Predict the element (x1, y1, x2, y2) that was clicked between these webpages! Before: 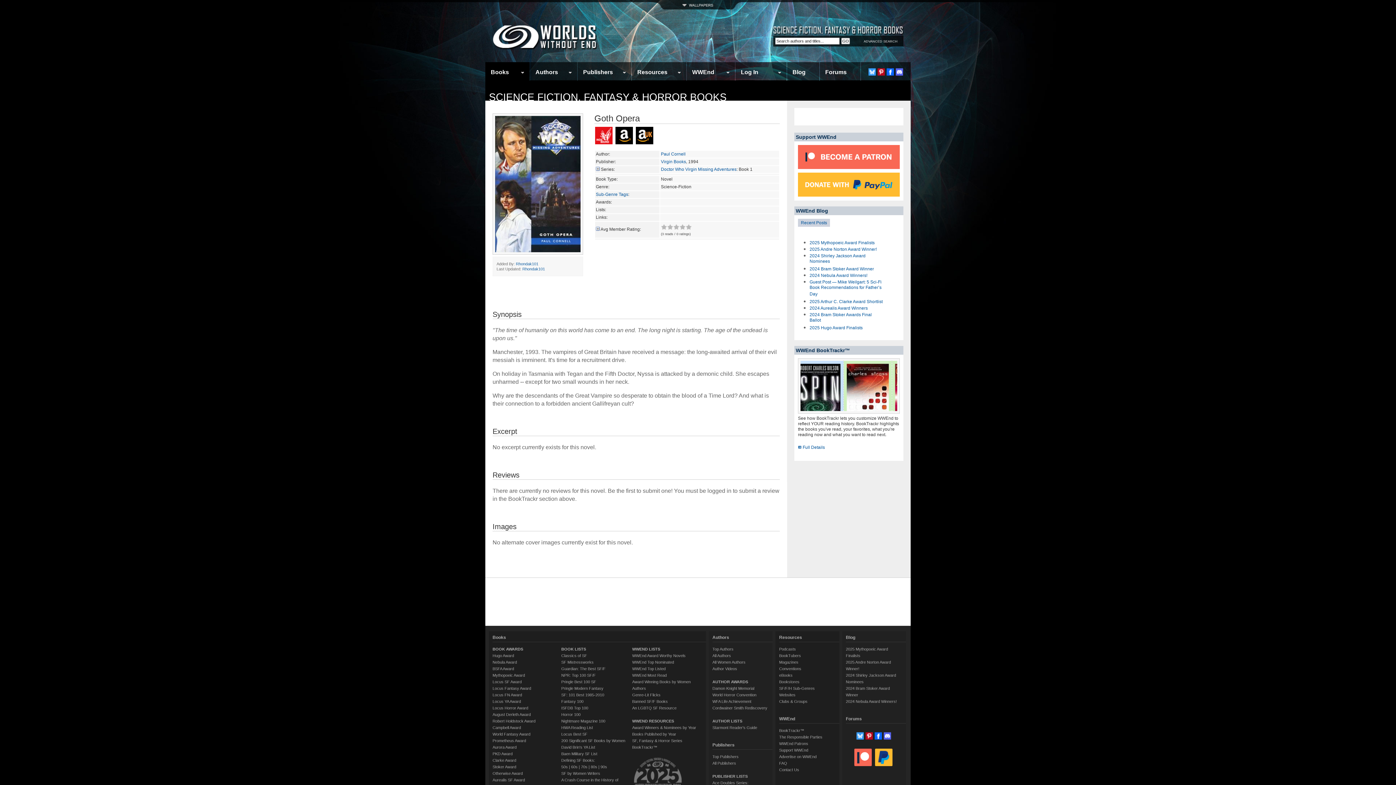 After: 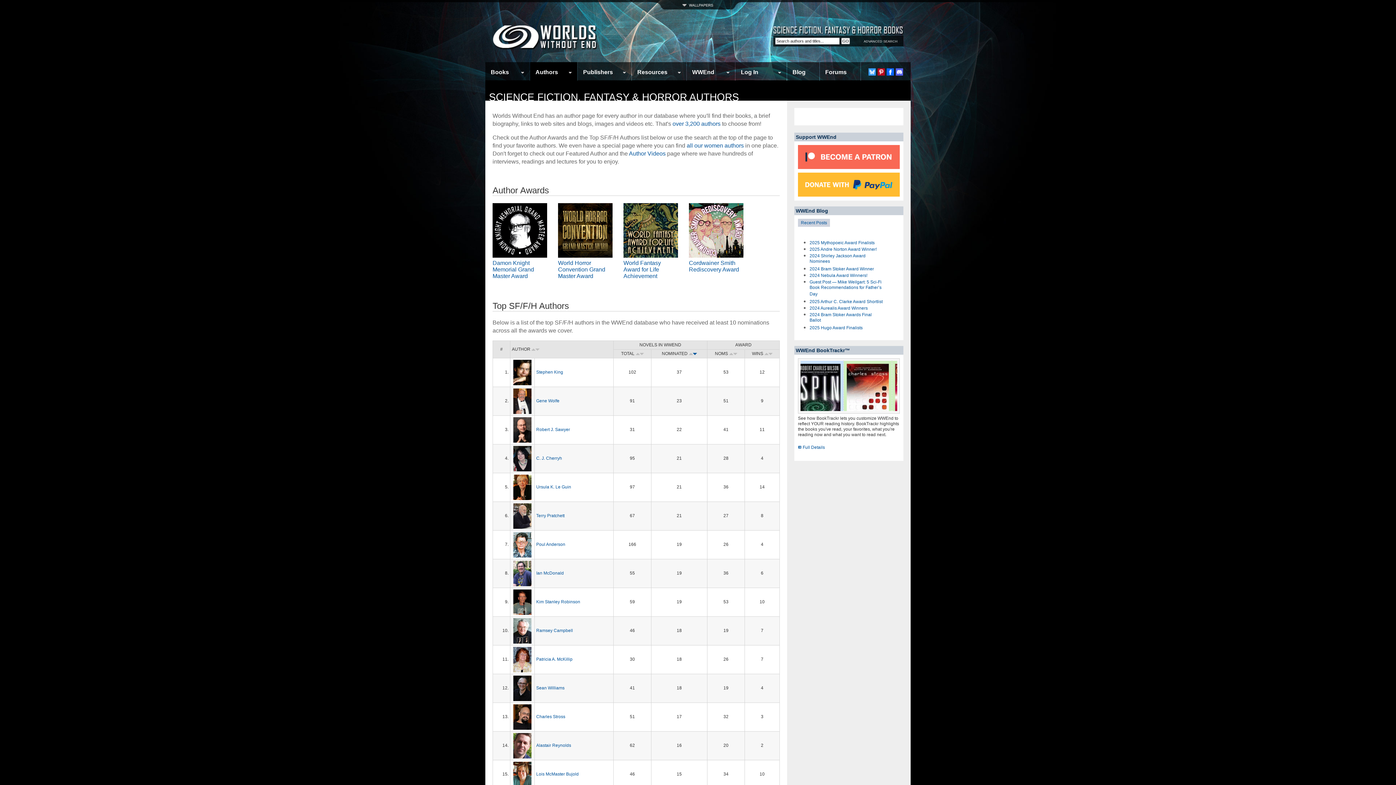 Action: label: Authors bbox: (530, 64, 577, 80)